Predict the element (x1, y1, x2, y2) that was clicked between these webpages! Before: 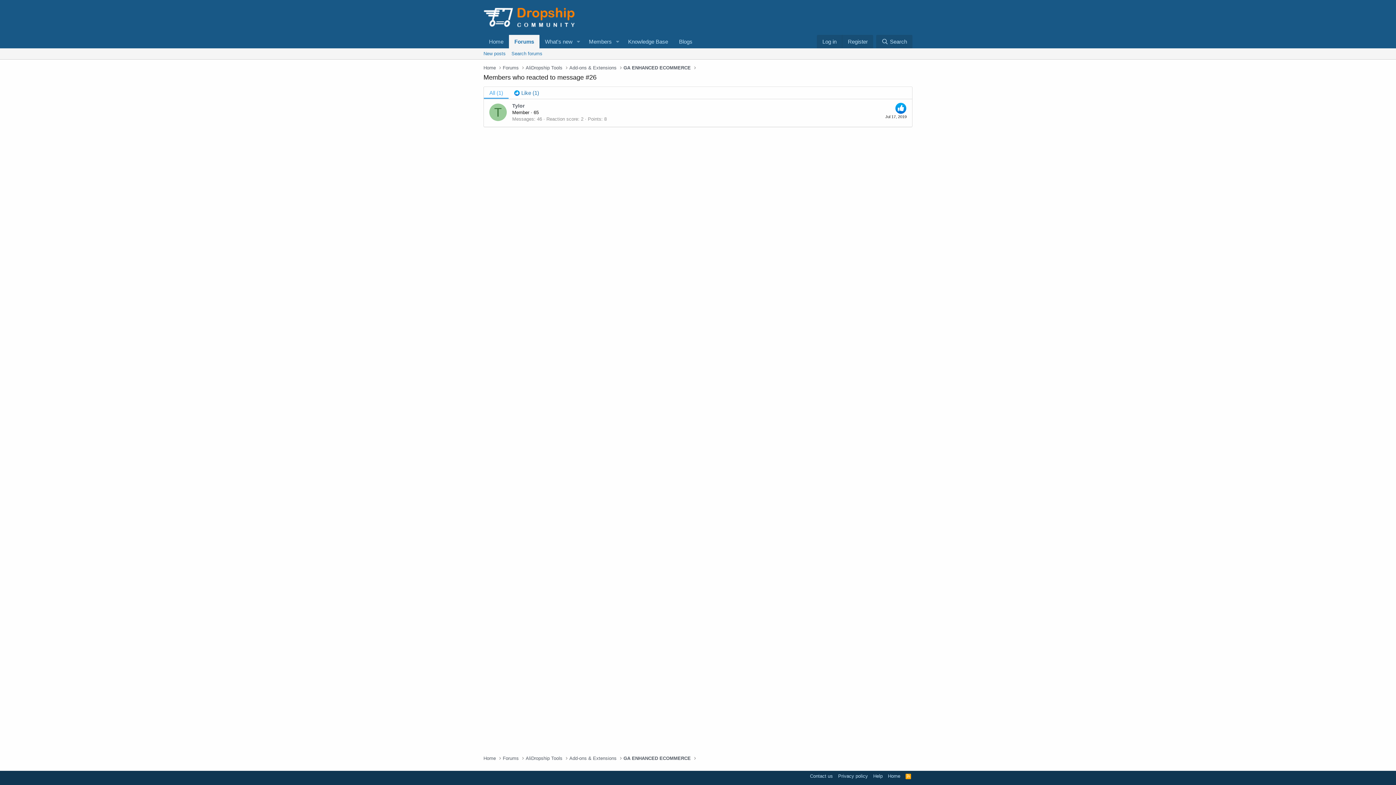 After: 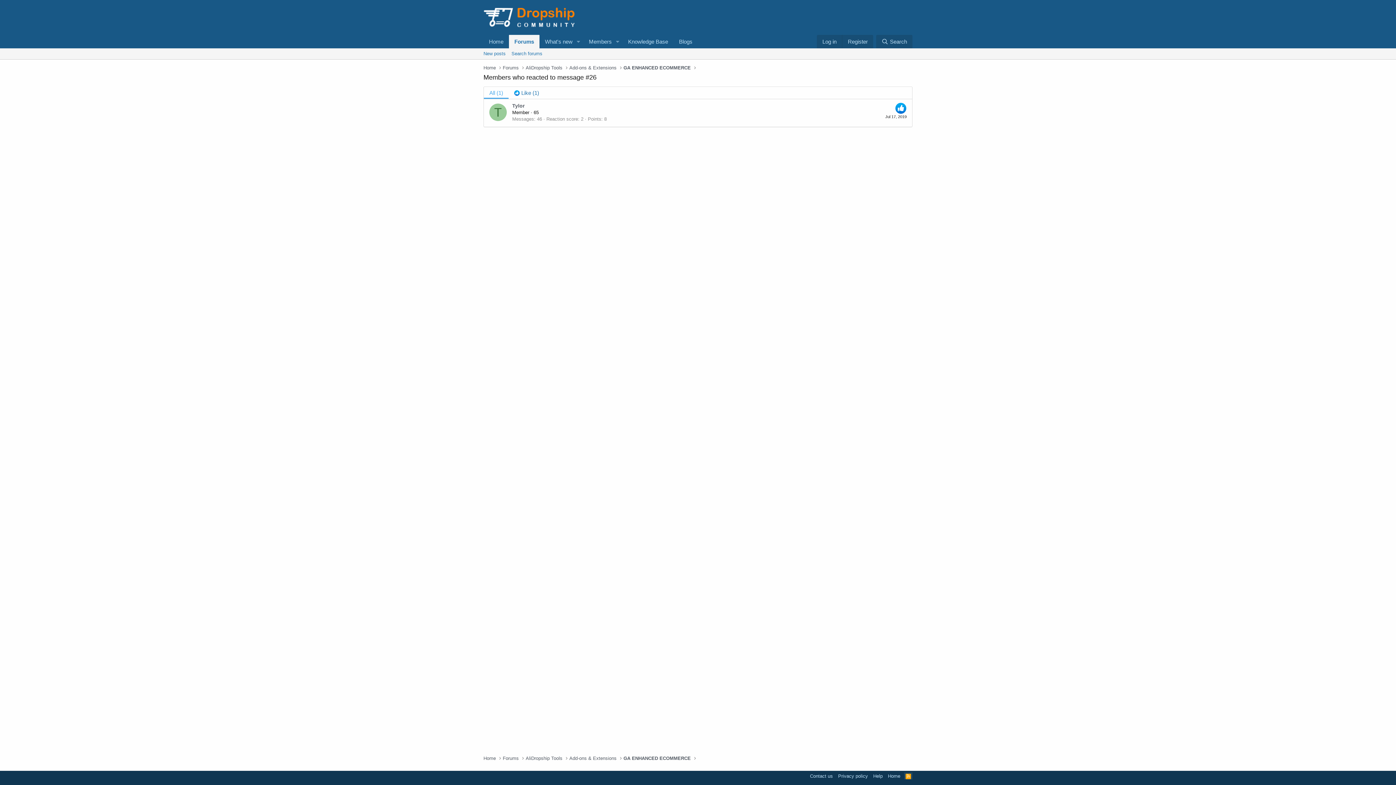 Action: bbox: (904, 773, 912, 780) label: RSS